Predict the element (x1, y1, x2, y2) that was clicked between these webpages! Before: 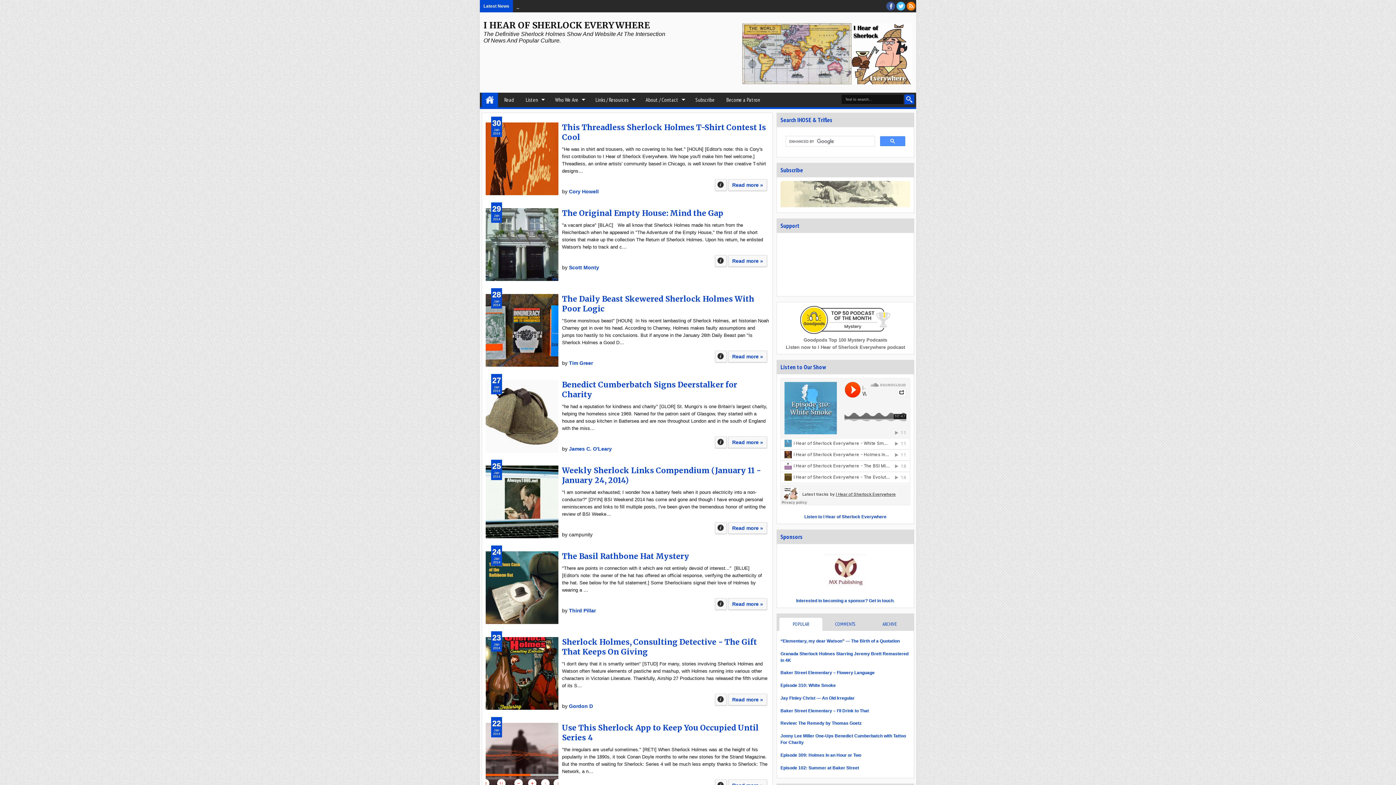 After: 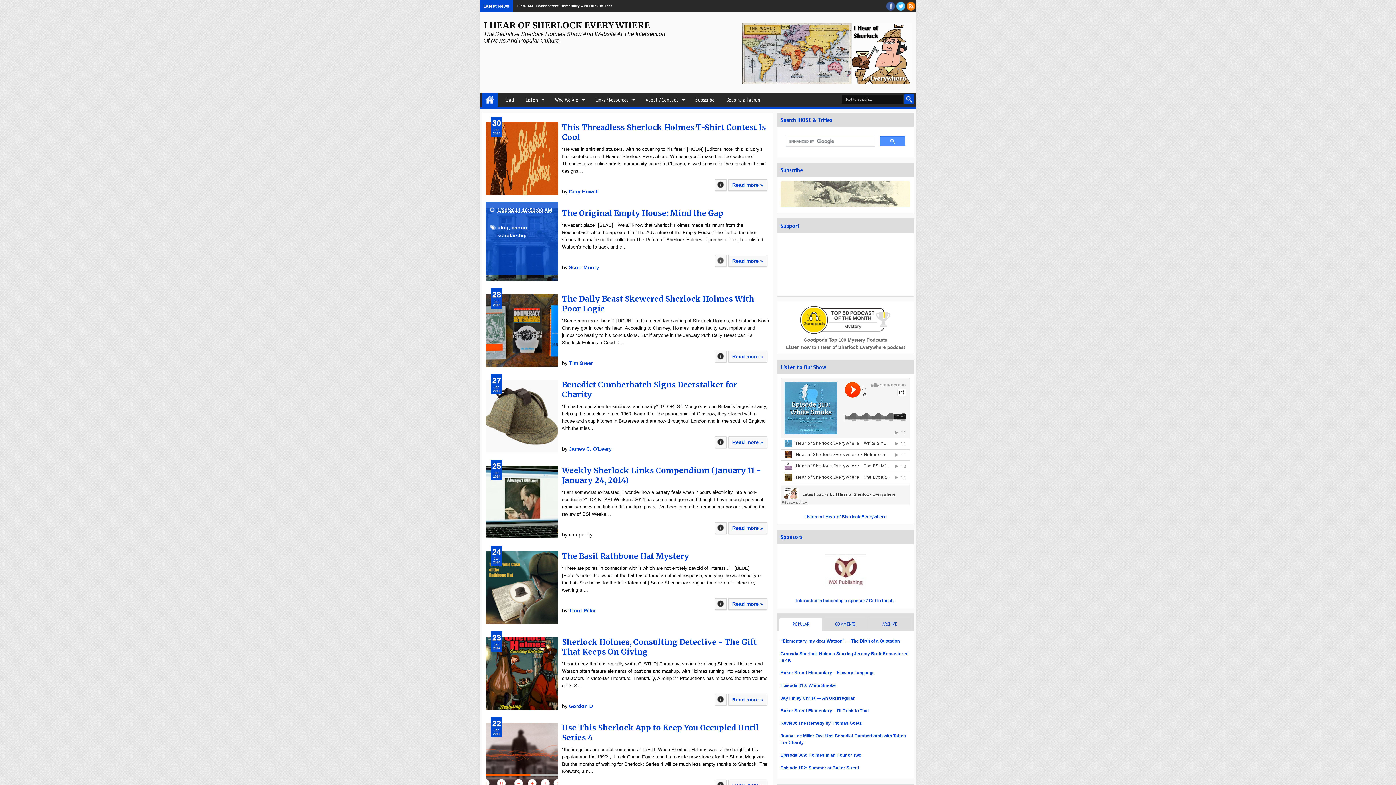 Action: bbox: (715, 255, 726, 266) label: +